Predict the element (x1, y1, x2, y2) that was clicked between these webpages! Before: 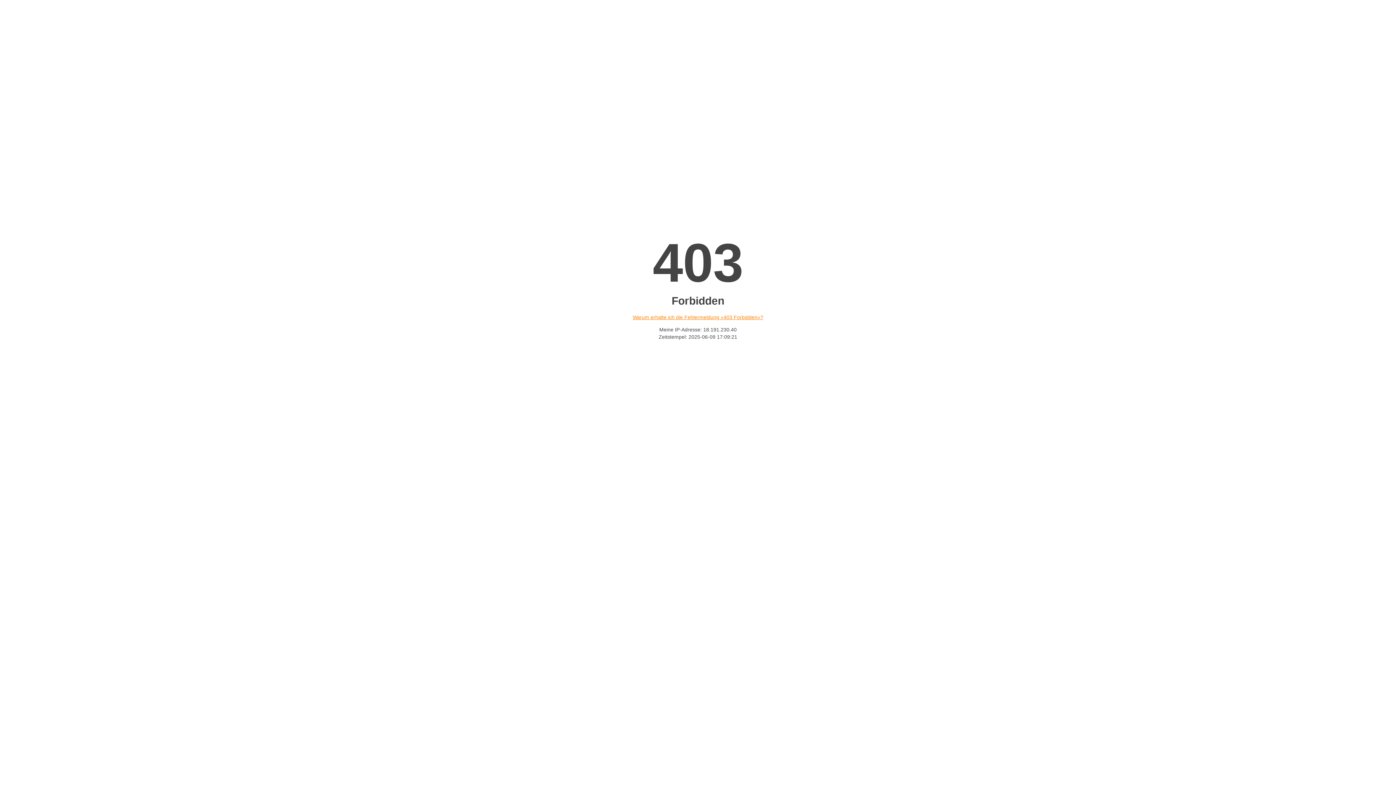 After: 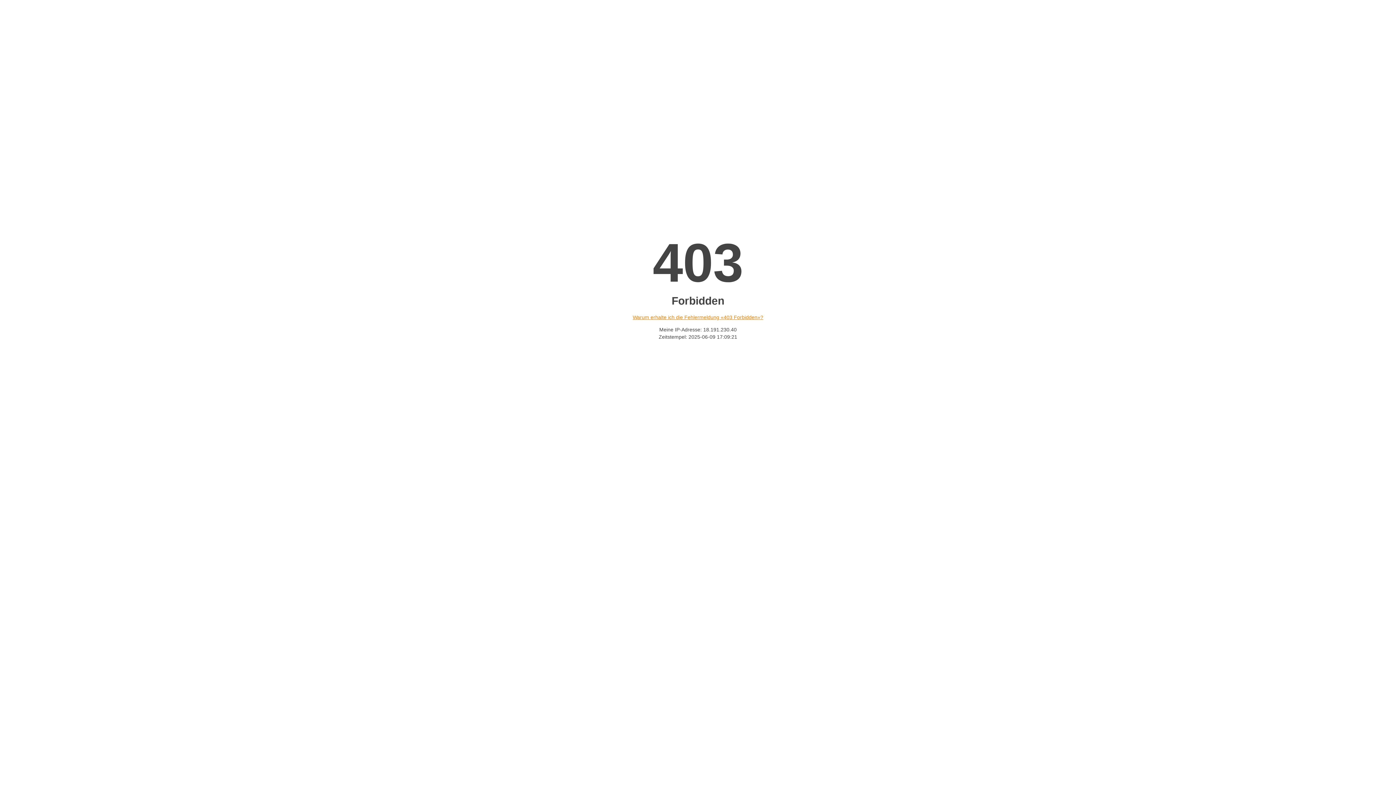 Action: bbox: (632, 314, 763, 320) label: Warum erhalte ich die Fehlermeldung «403 Forbidden»?